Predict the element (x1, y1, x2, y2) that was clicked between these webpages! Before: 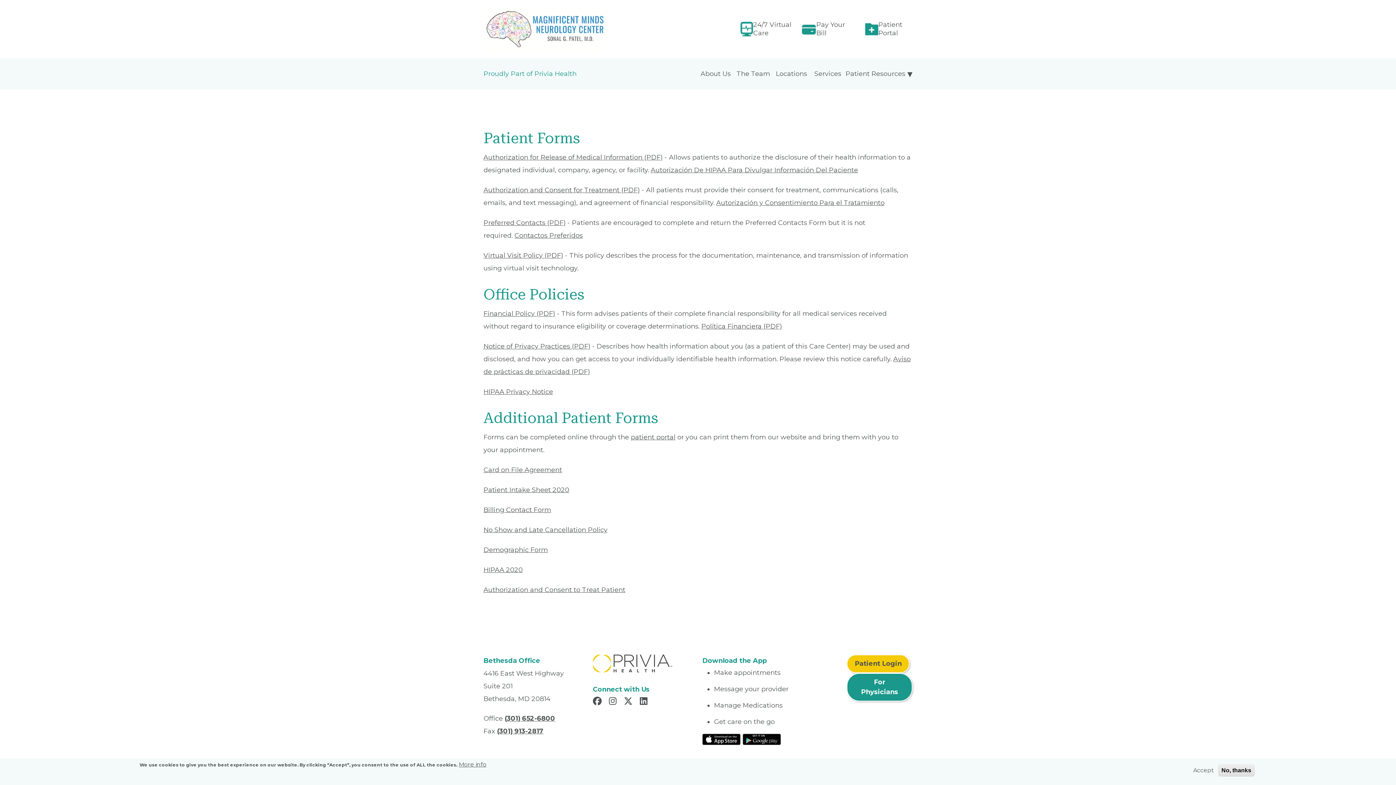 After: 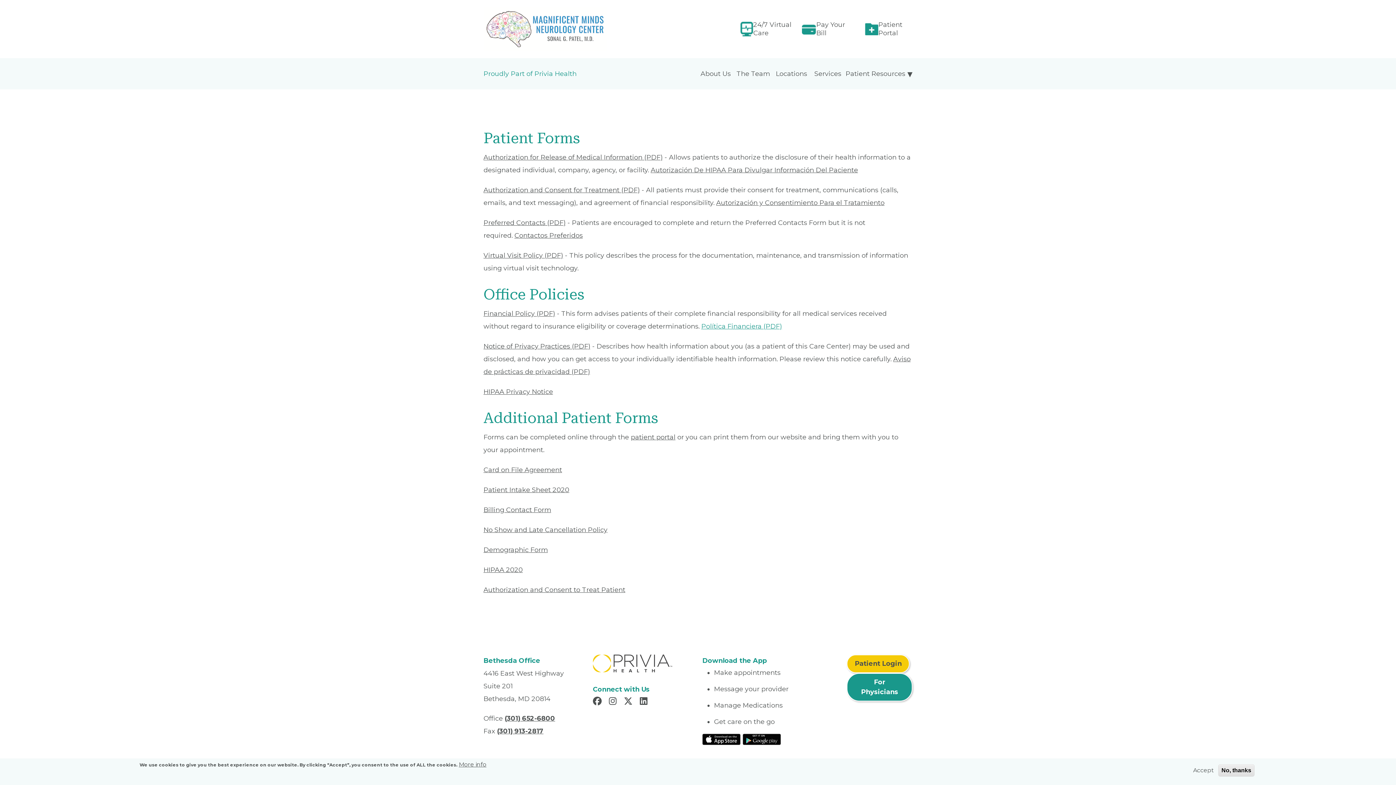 Action: bbox: (701, 322, 782, 330) label: Read More About Política Financiera